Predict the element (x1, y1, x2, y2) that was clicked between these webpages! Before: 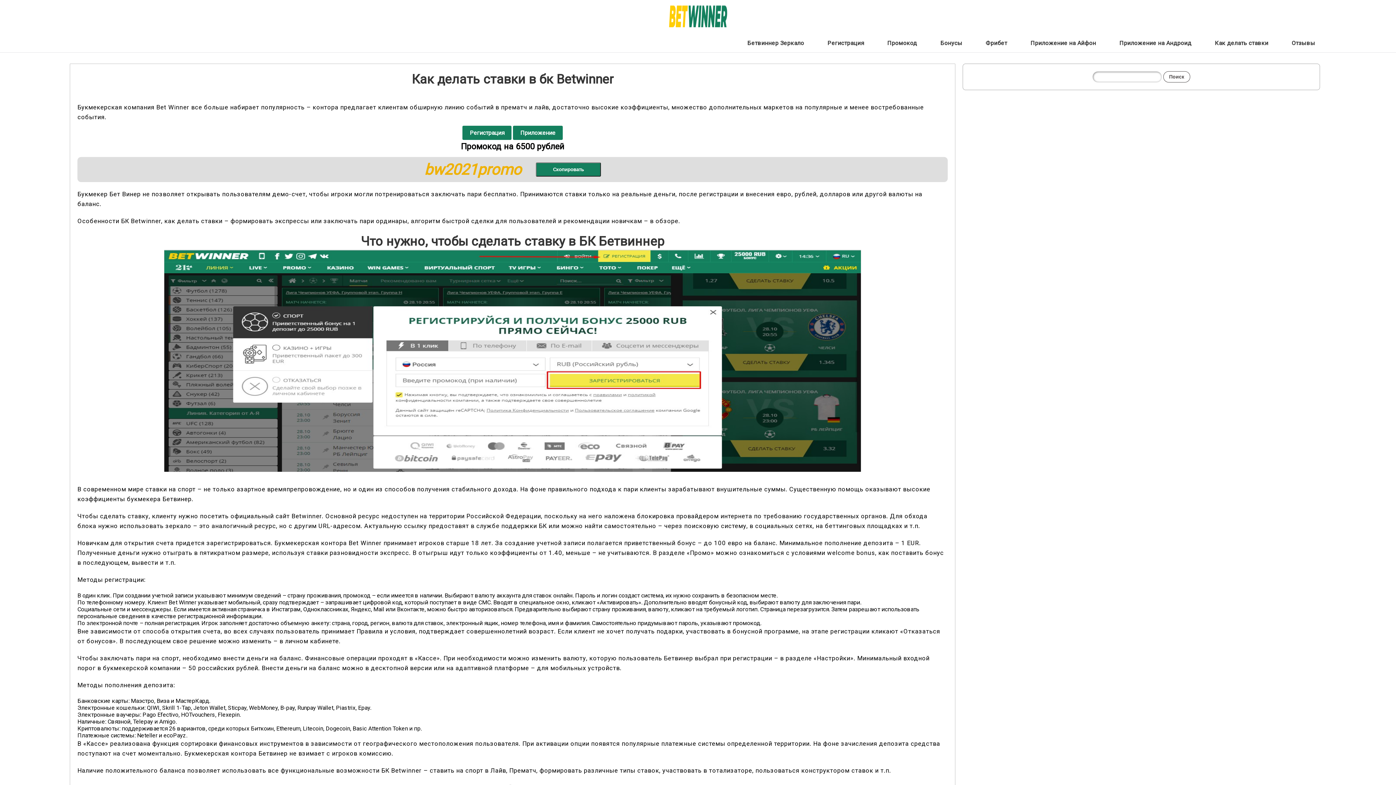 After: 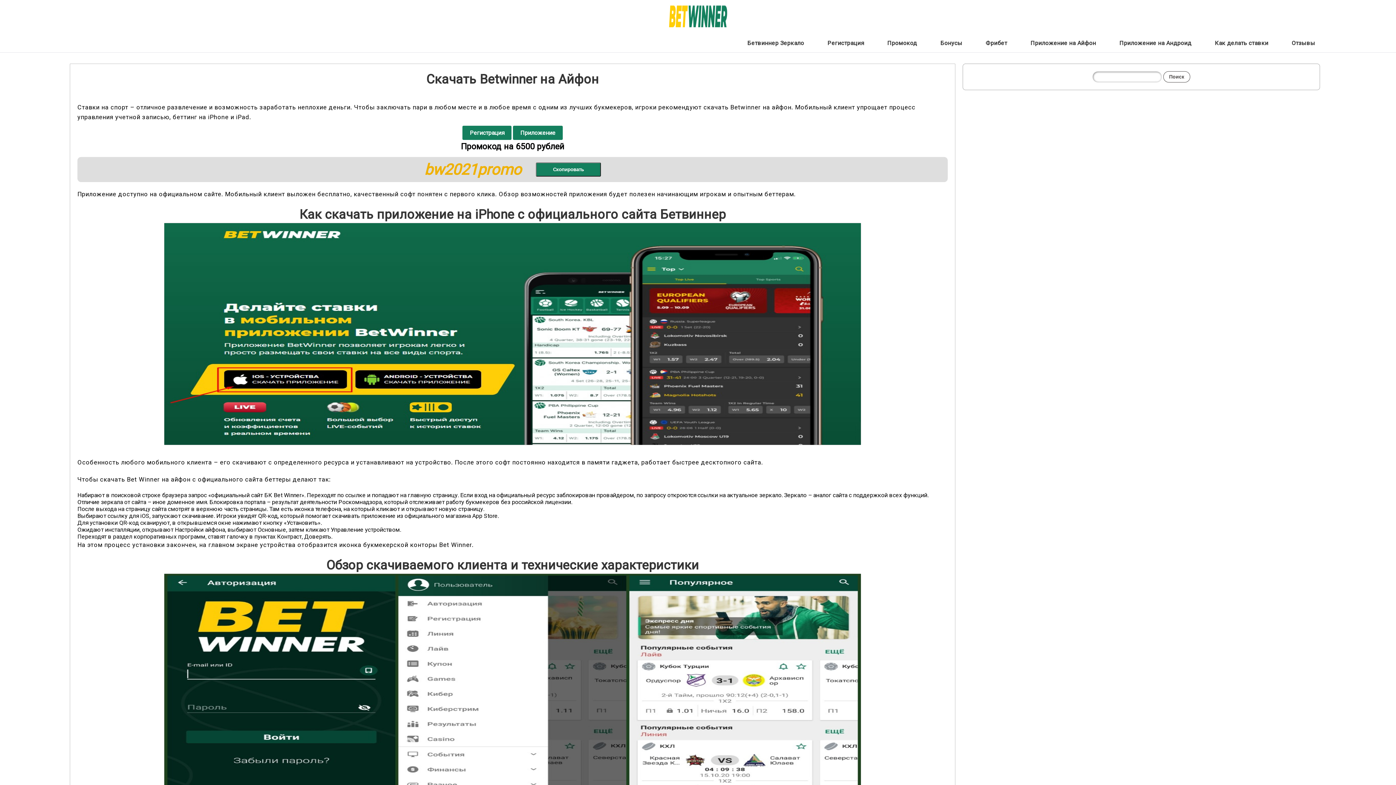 Action: bbox: (1021, 34, 1105, 52) label: Приложение на Айфон